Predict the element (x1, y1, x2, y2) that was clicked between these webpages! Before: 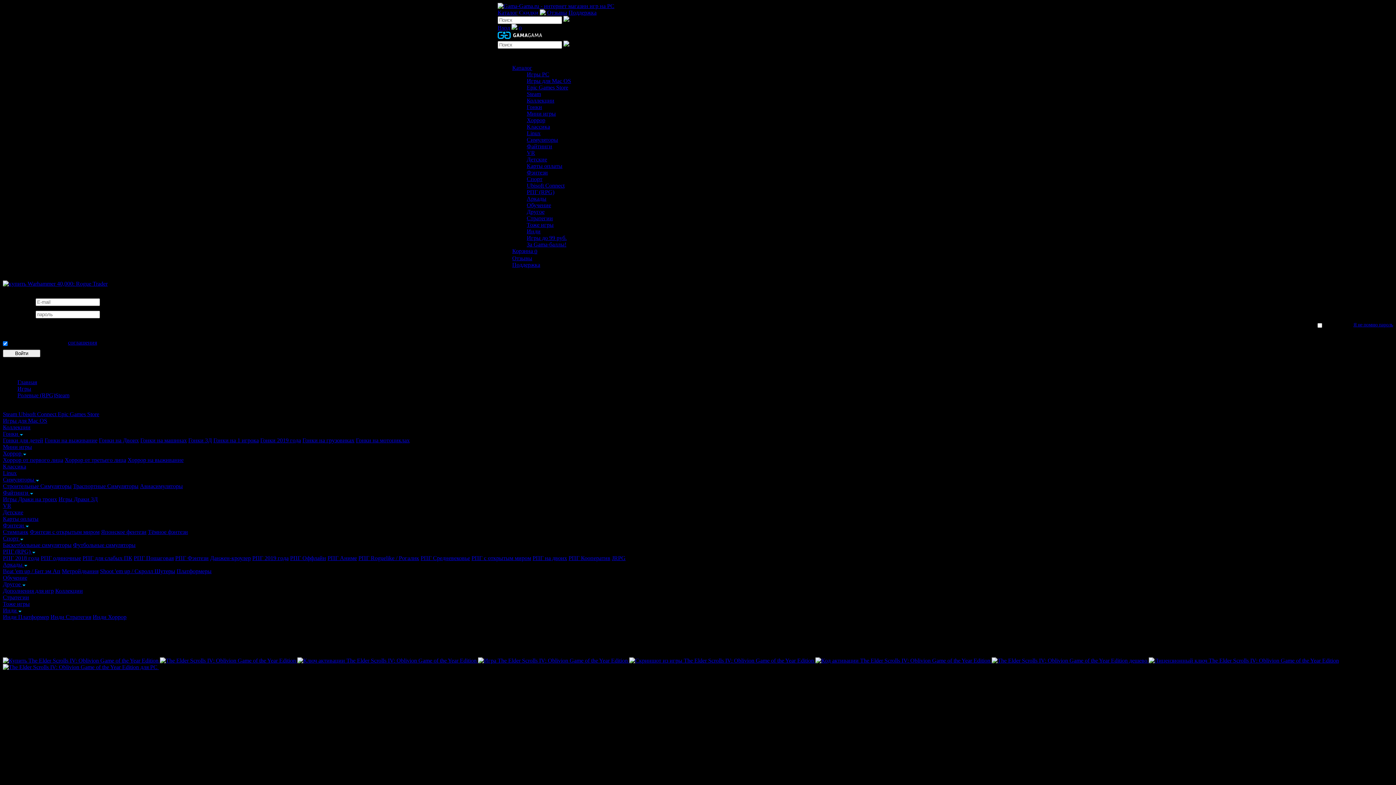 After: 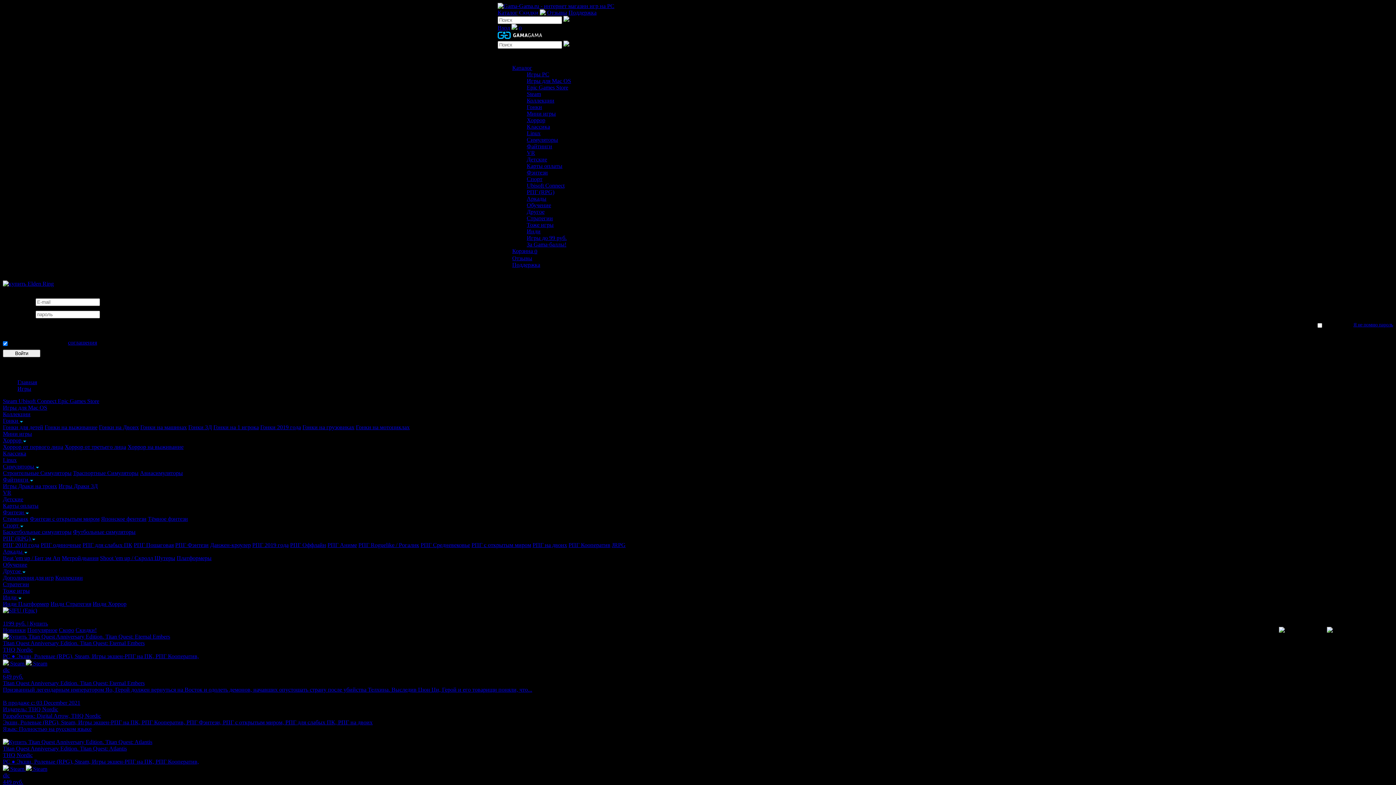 Action: label: РПГ для слабых ПК bbox: (82, 555, 132, 561)